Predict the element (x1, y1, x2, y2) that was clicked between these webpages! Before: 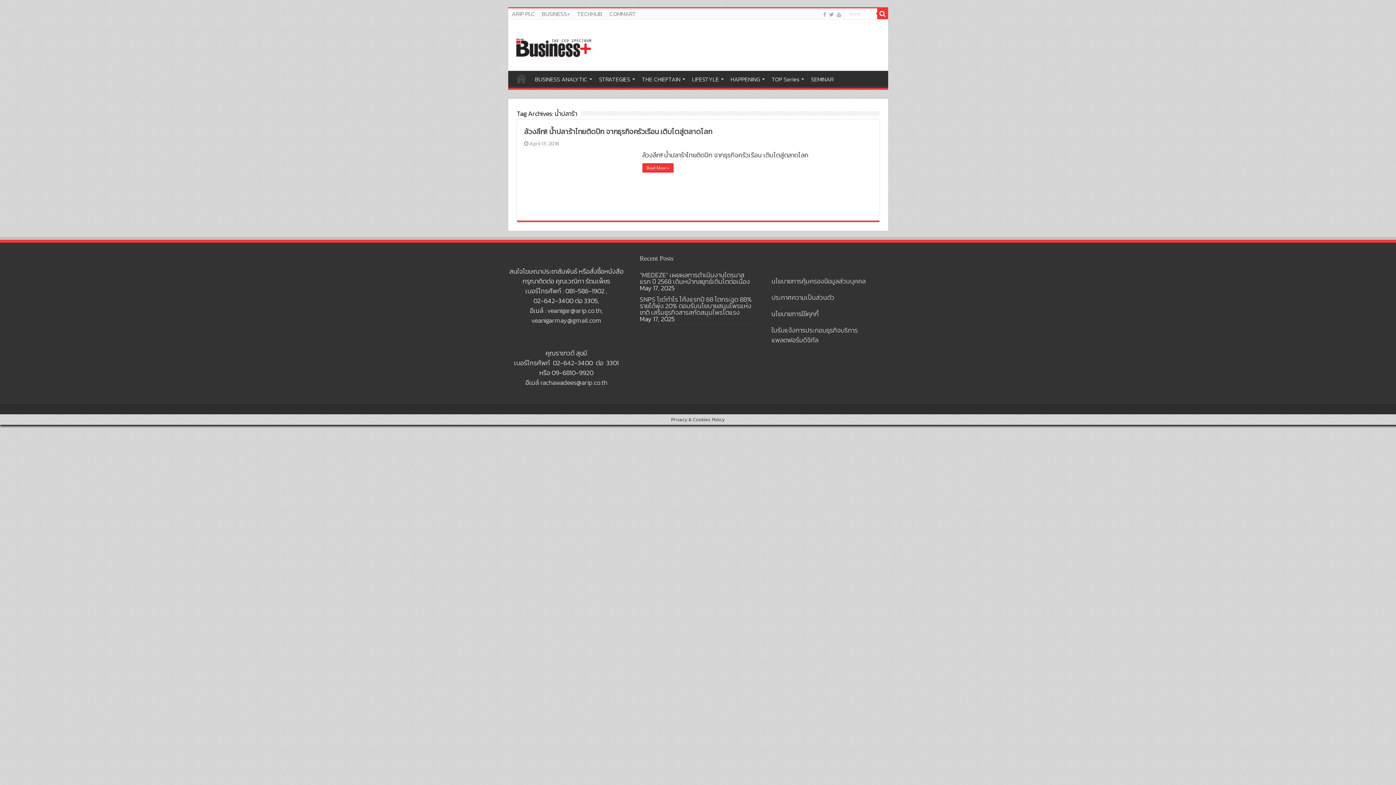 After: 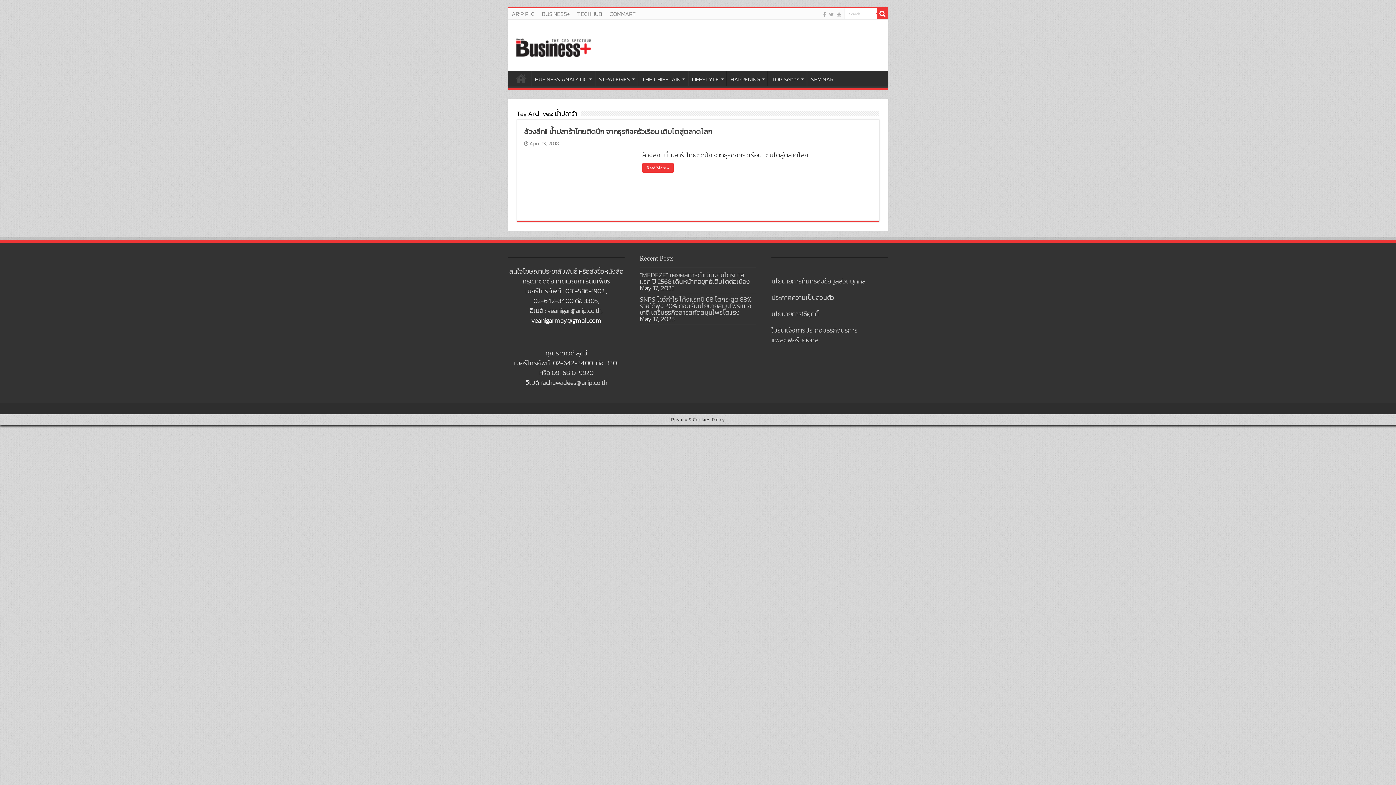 Action: bbox: (531, 315, 601, 325) label: veanigarmay@gmail.com